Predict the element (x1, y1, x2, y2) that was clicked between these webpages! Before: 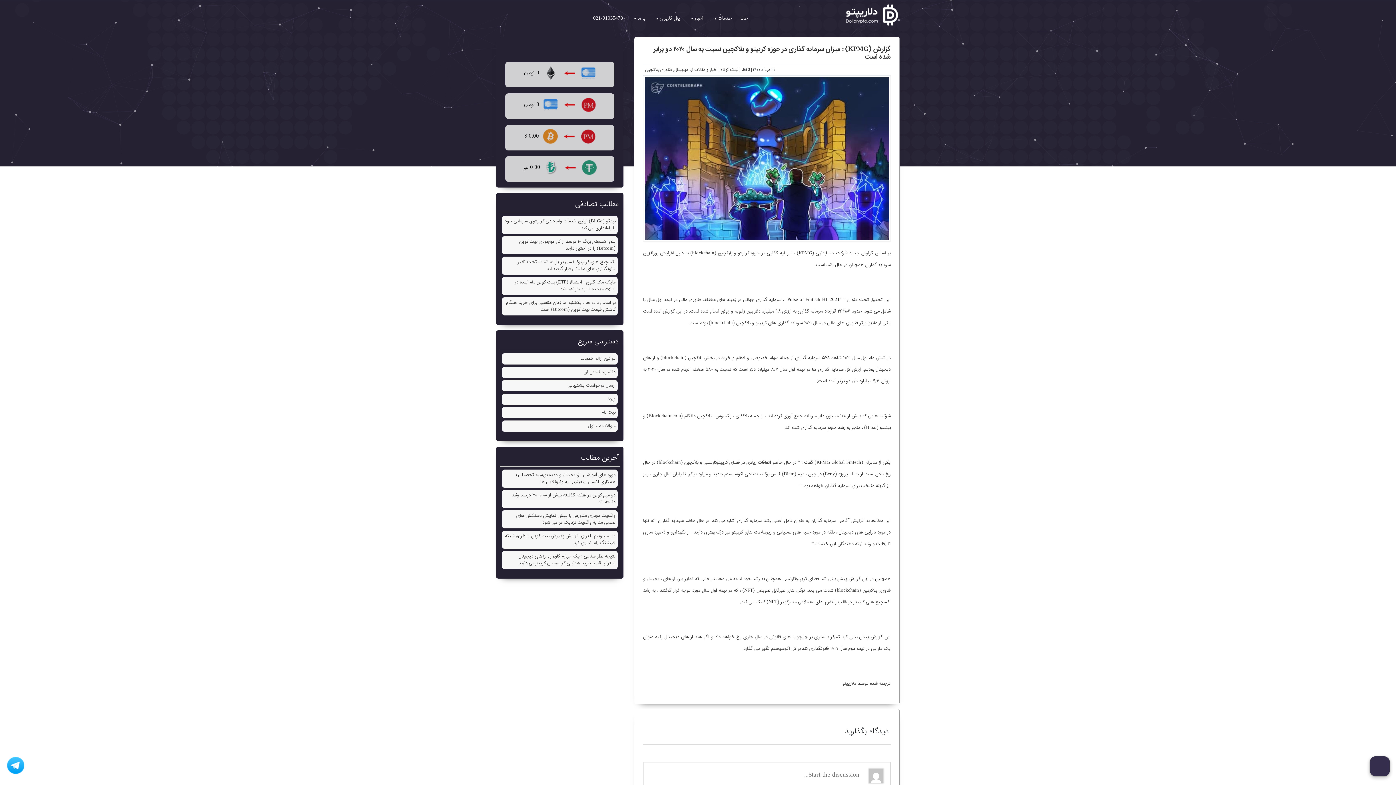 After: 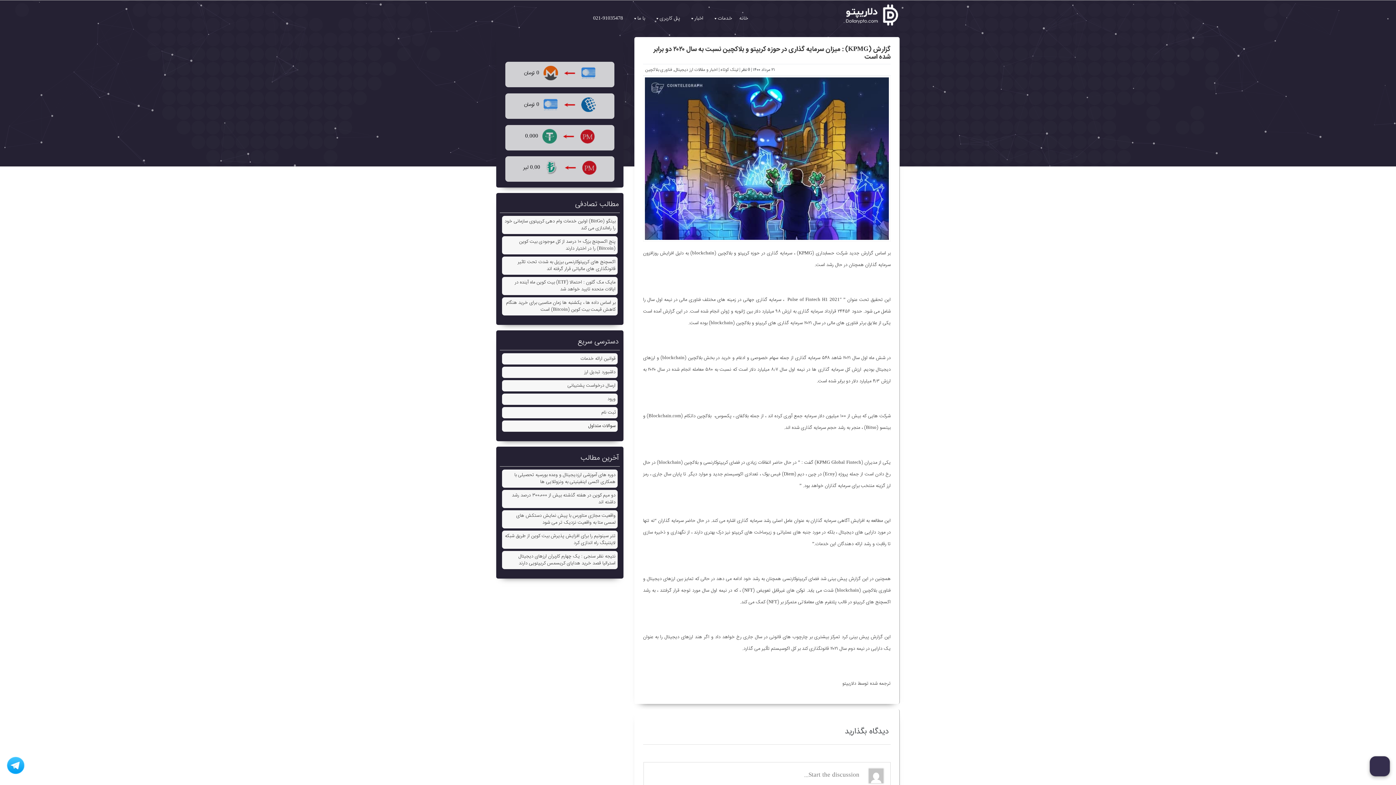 Action: bbox: (588, 422, 615, 430) label: سوالات متداول